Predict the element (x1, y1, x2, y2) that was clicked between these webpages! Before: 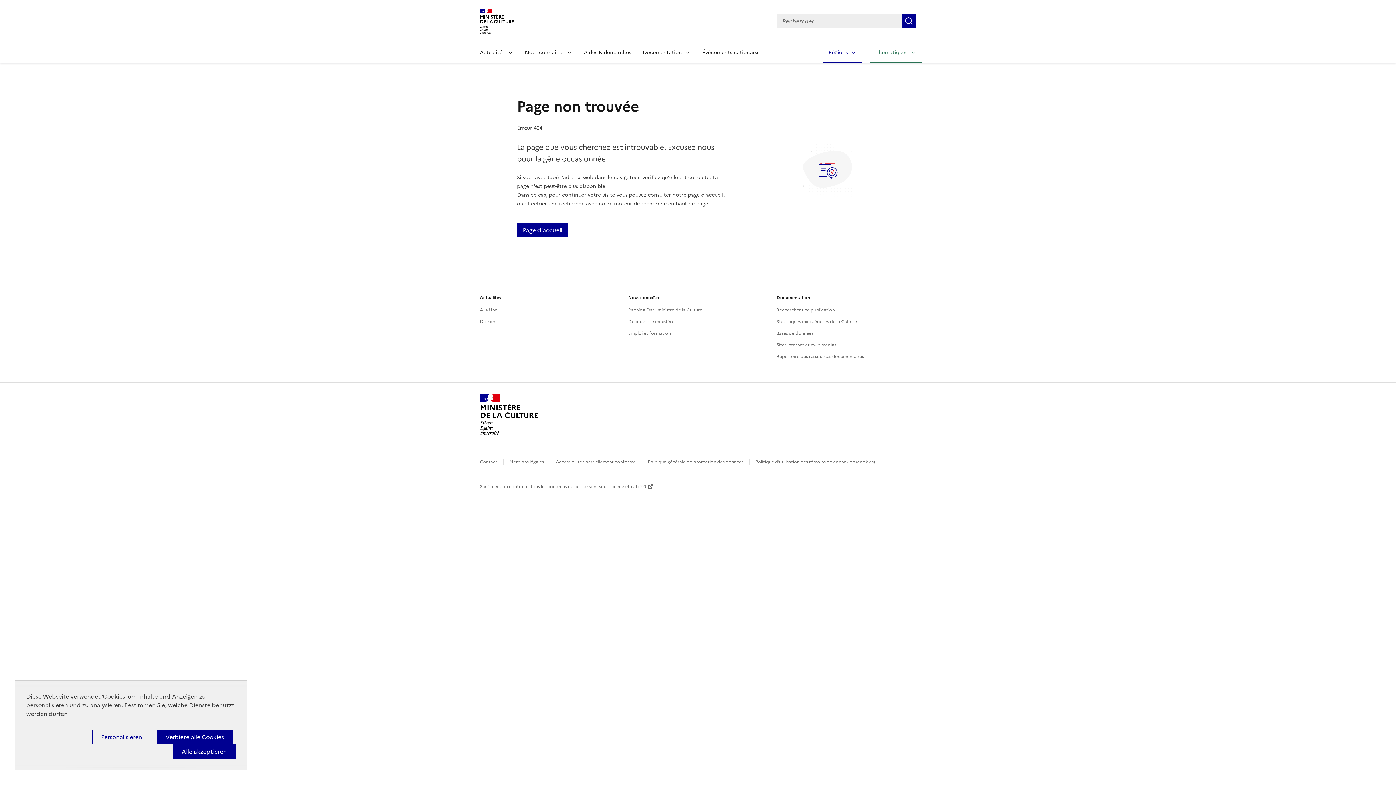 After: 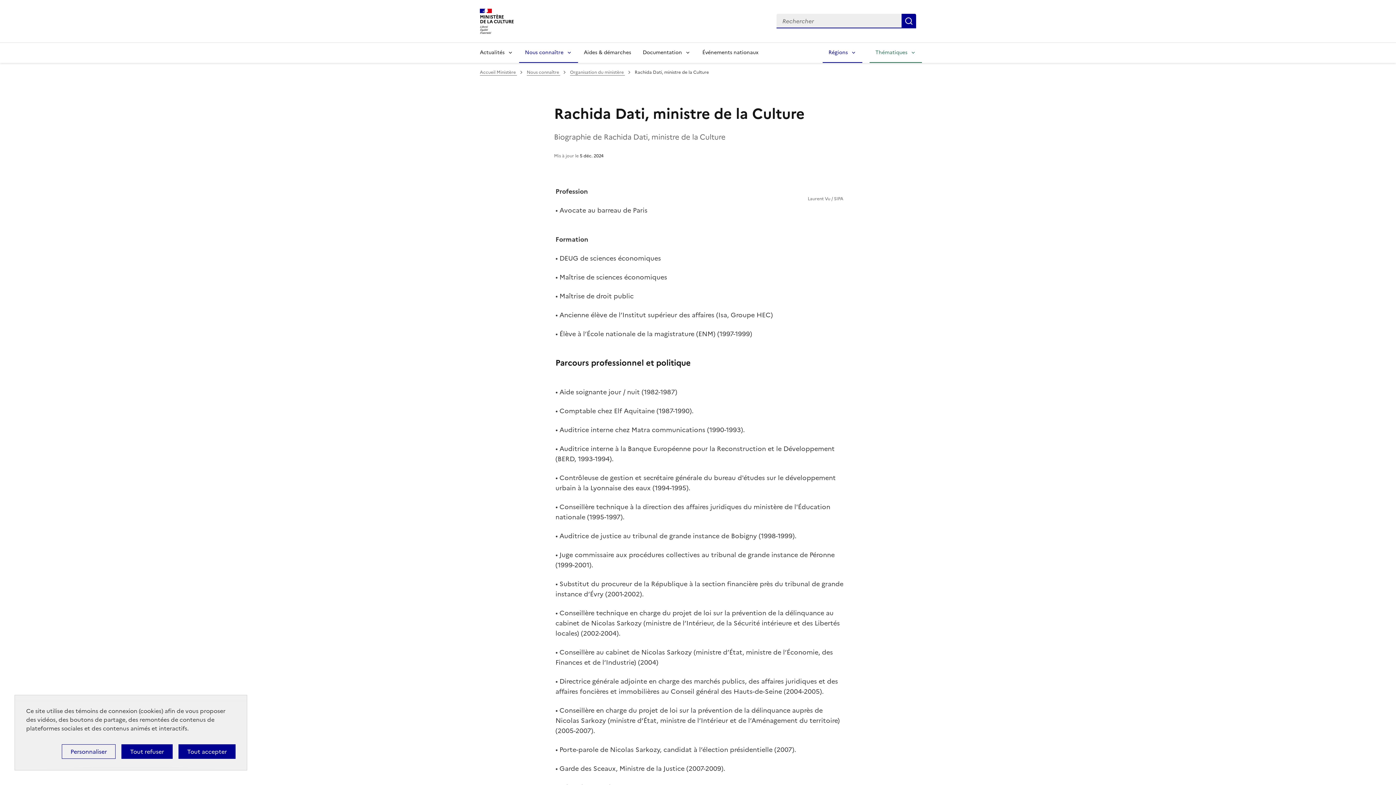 Action: label: Rachida Dati, ministre de la Culture bbox: (628, 306, 702, 313)